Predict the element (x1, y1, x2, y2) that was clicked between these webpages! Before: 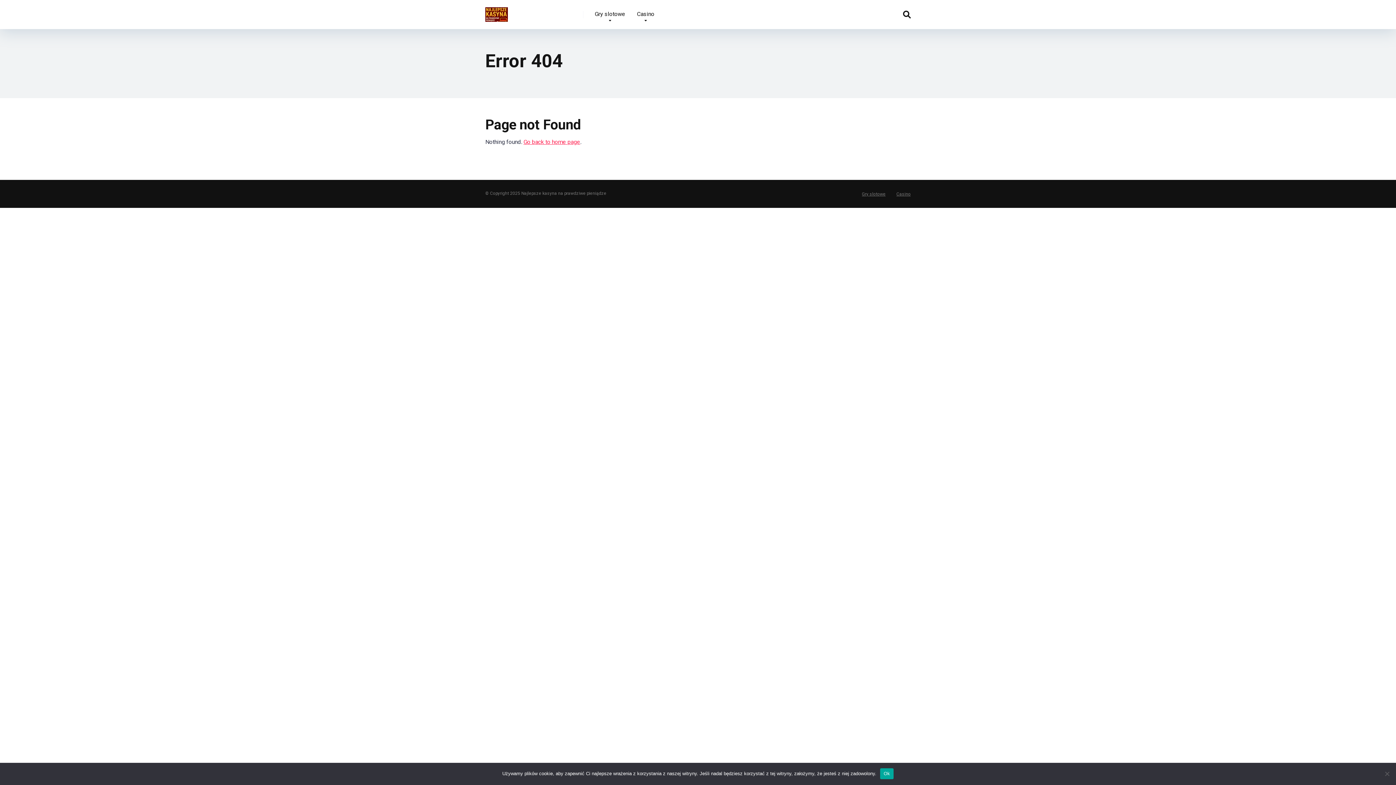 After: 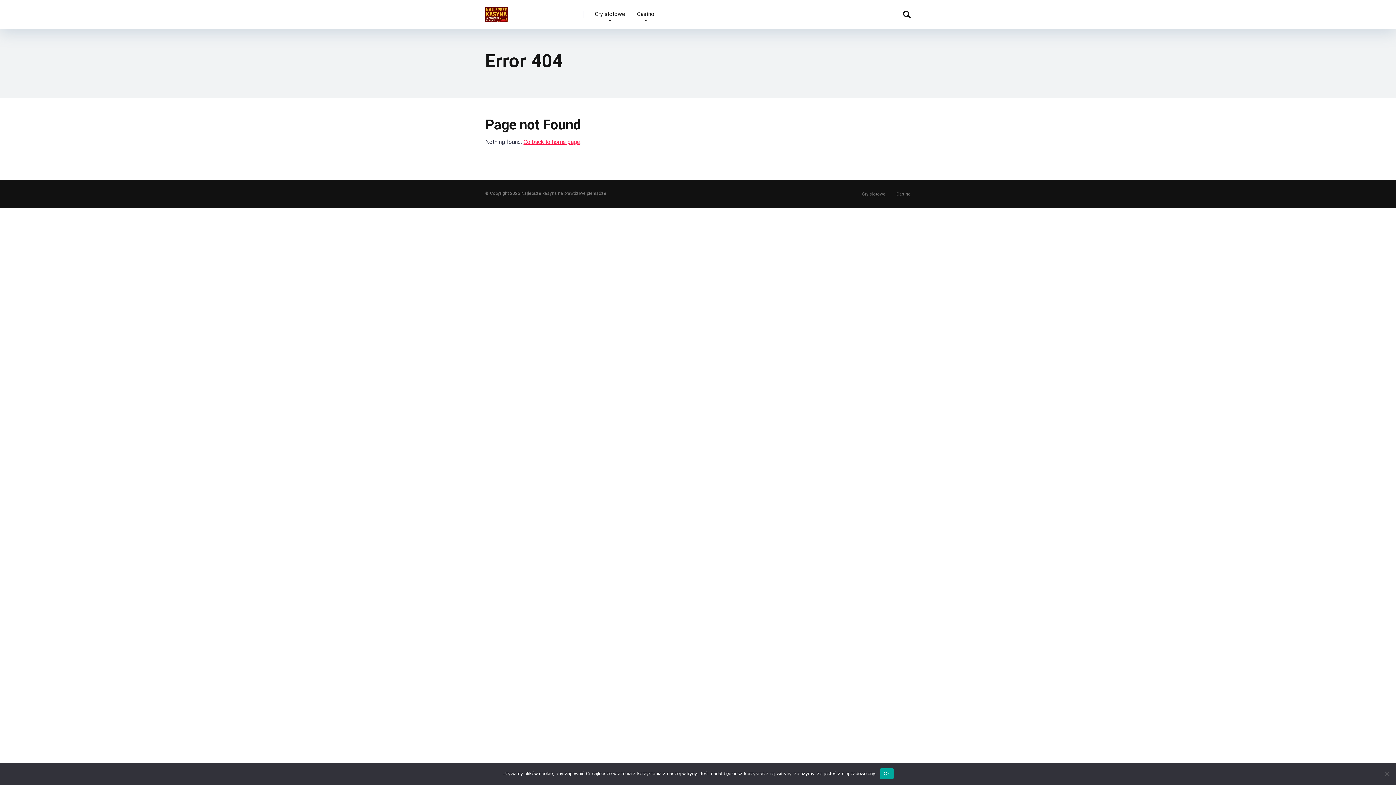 Action: label: Casino bbox: (896, 191, 910, 196)